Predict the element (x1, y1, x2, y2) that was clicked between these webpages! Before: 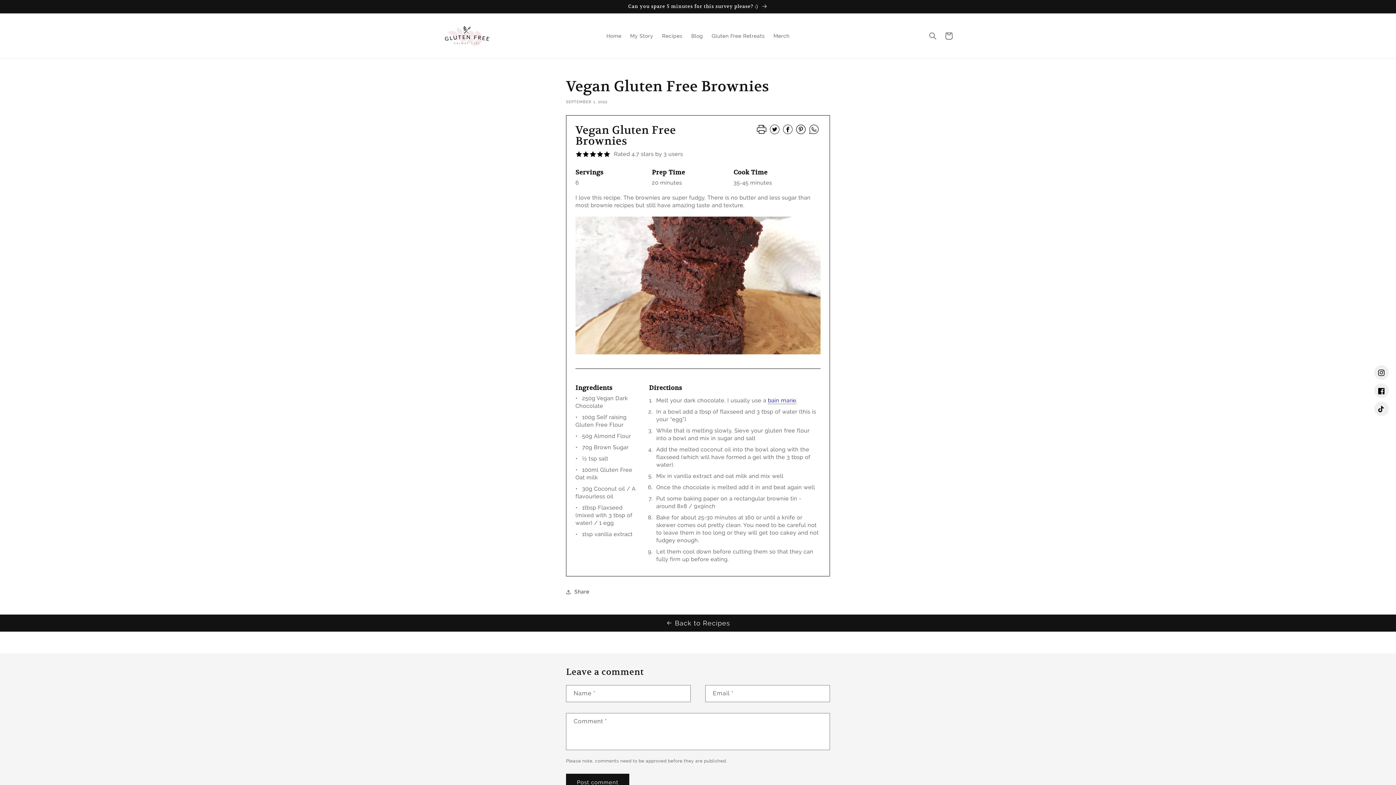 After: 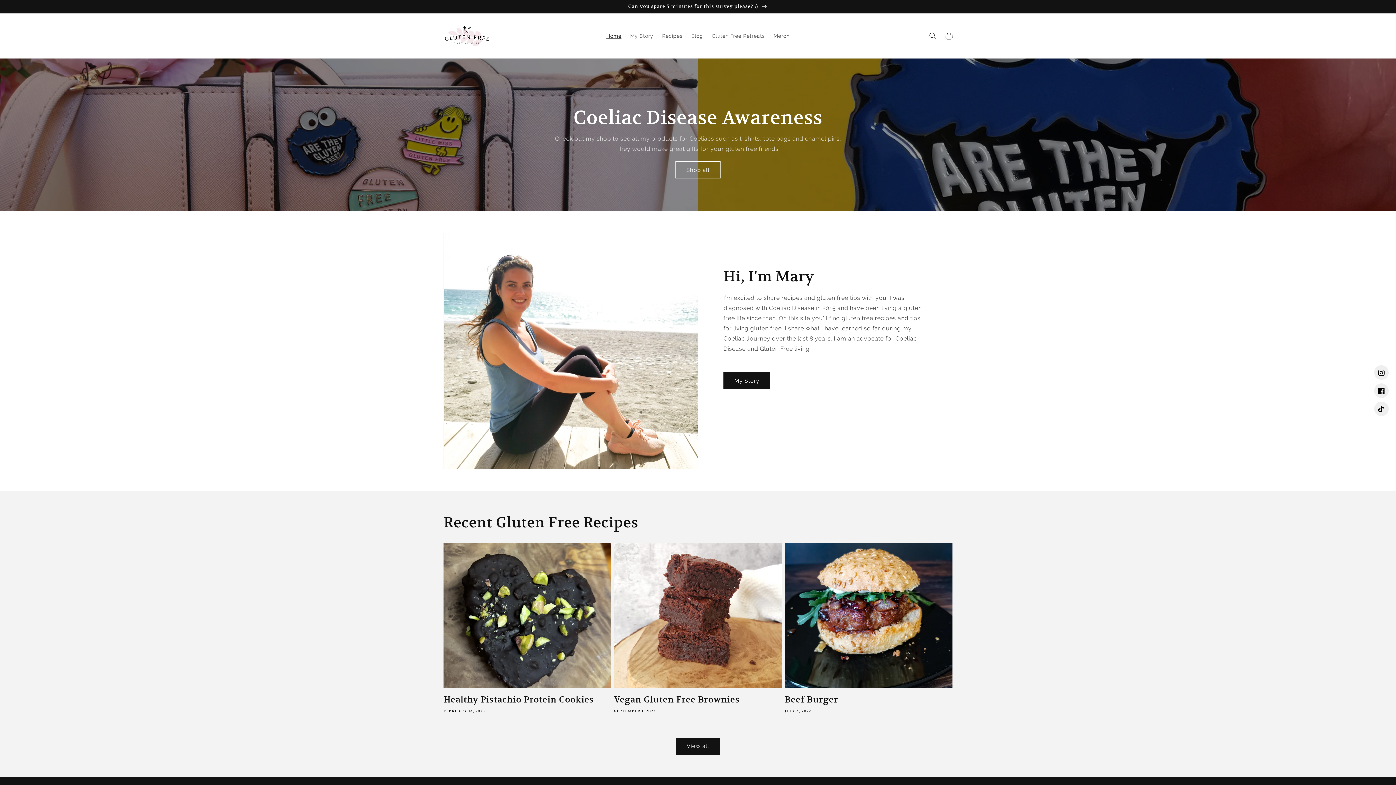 Action: bbox: (440, 20, 493, 50)